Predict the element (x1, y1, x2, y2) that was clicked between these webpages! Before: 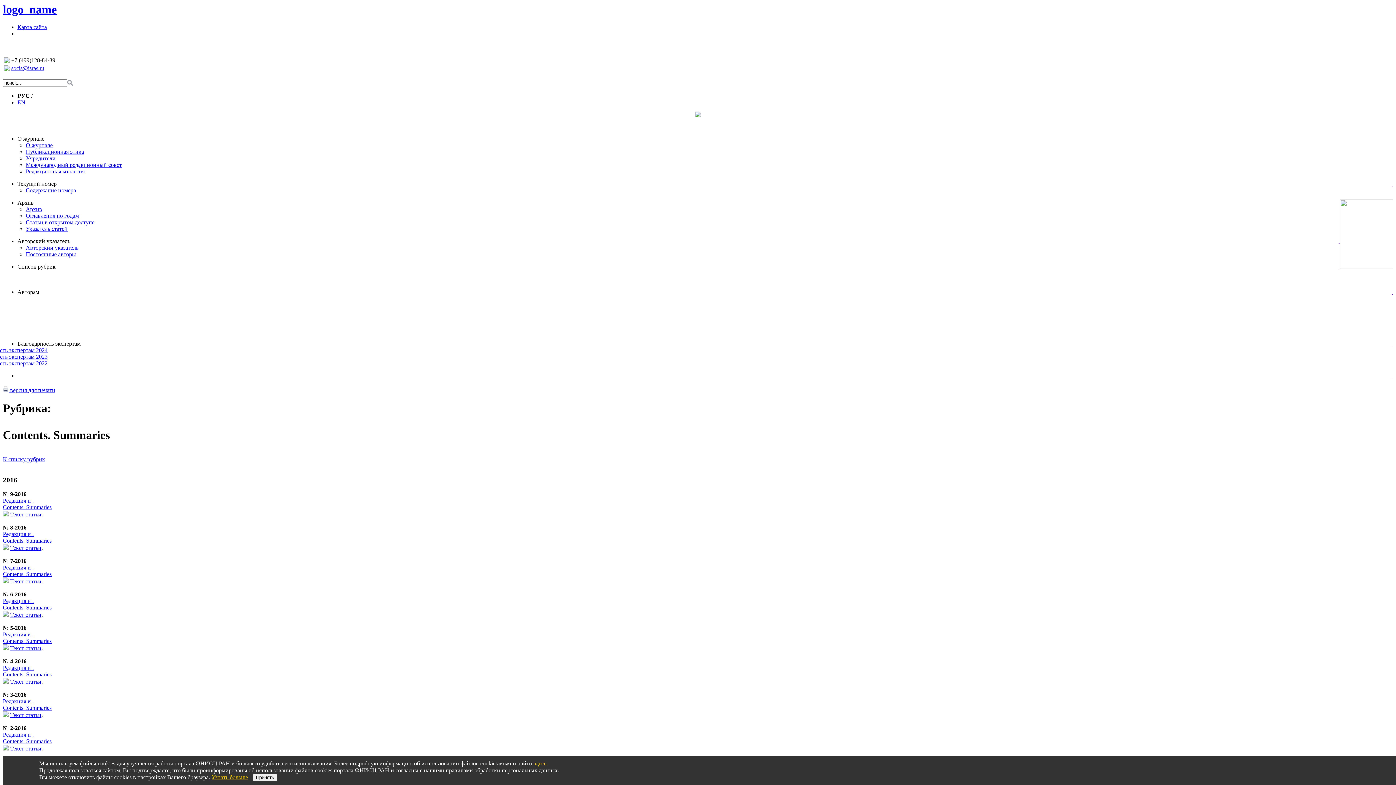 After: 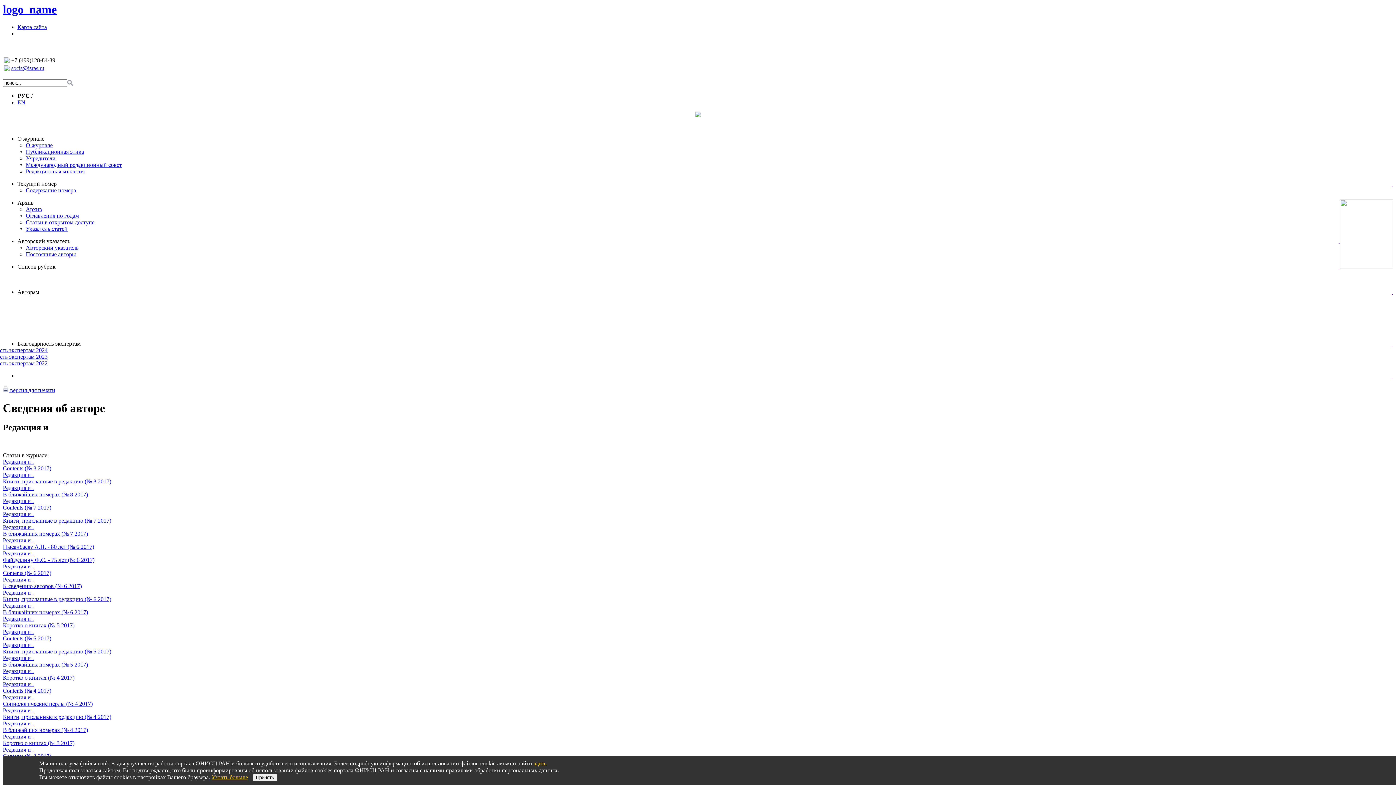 Action: bbox: (2, 564, 33, 570) label: Редакция и .